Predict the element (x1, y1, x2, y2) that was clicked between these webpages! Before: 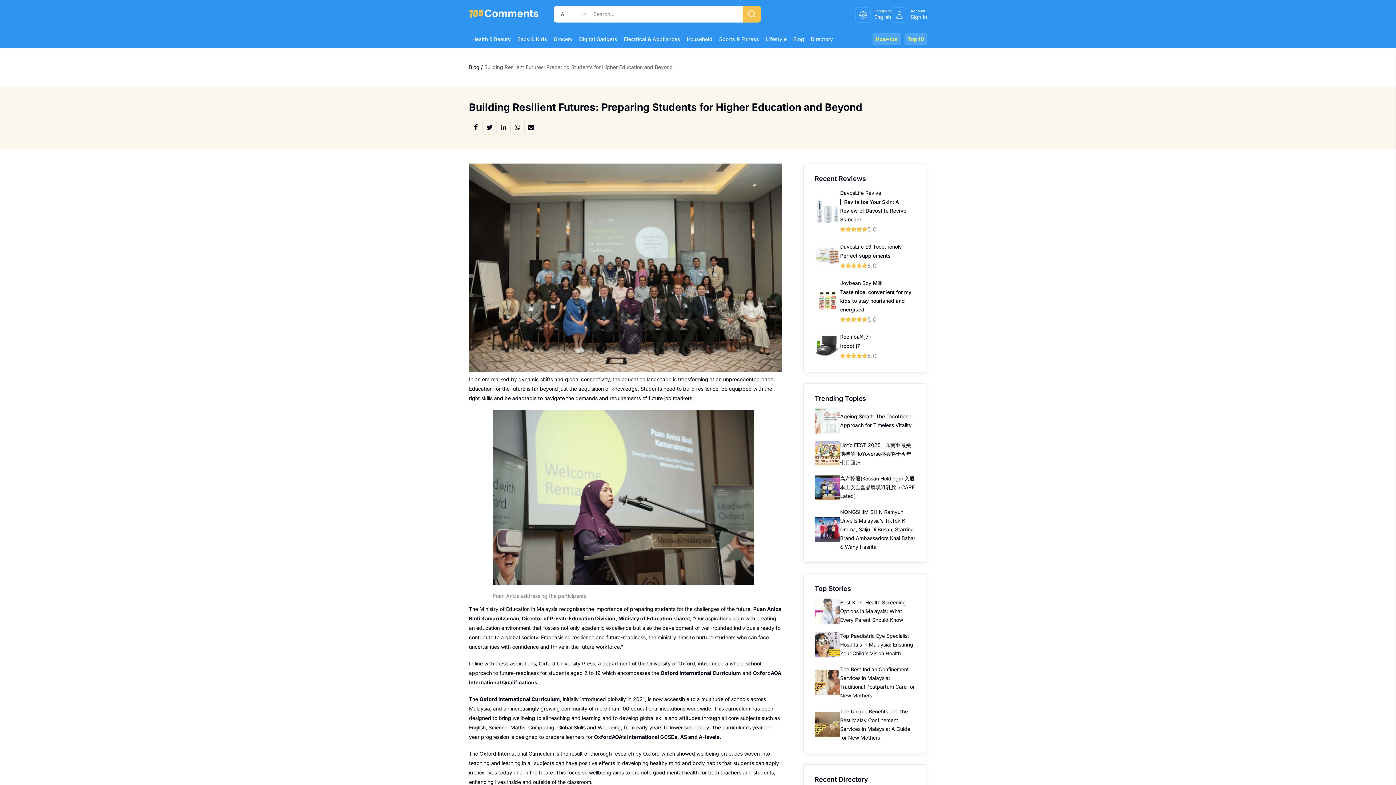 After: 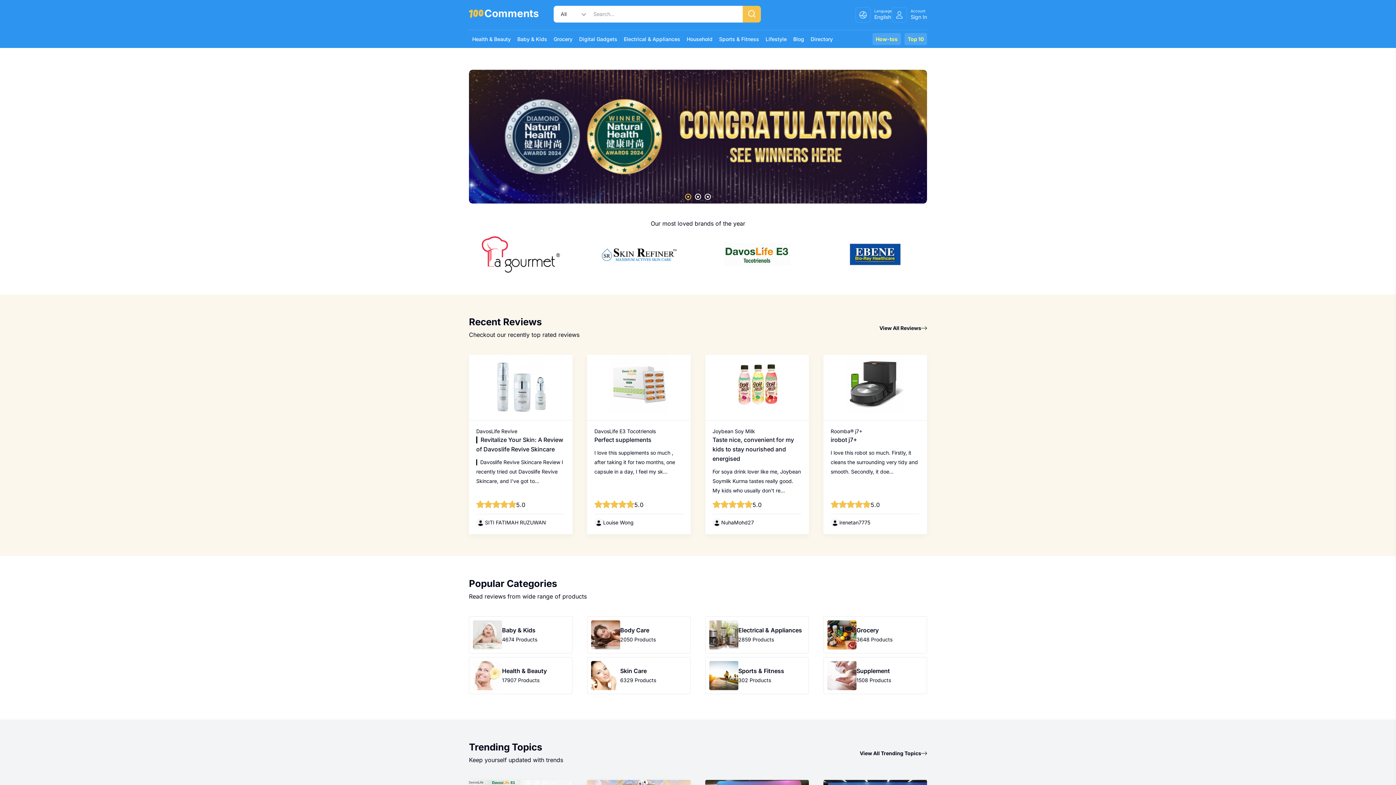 Action: label: Comments bbox: (469, 9, 539, 23)